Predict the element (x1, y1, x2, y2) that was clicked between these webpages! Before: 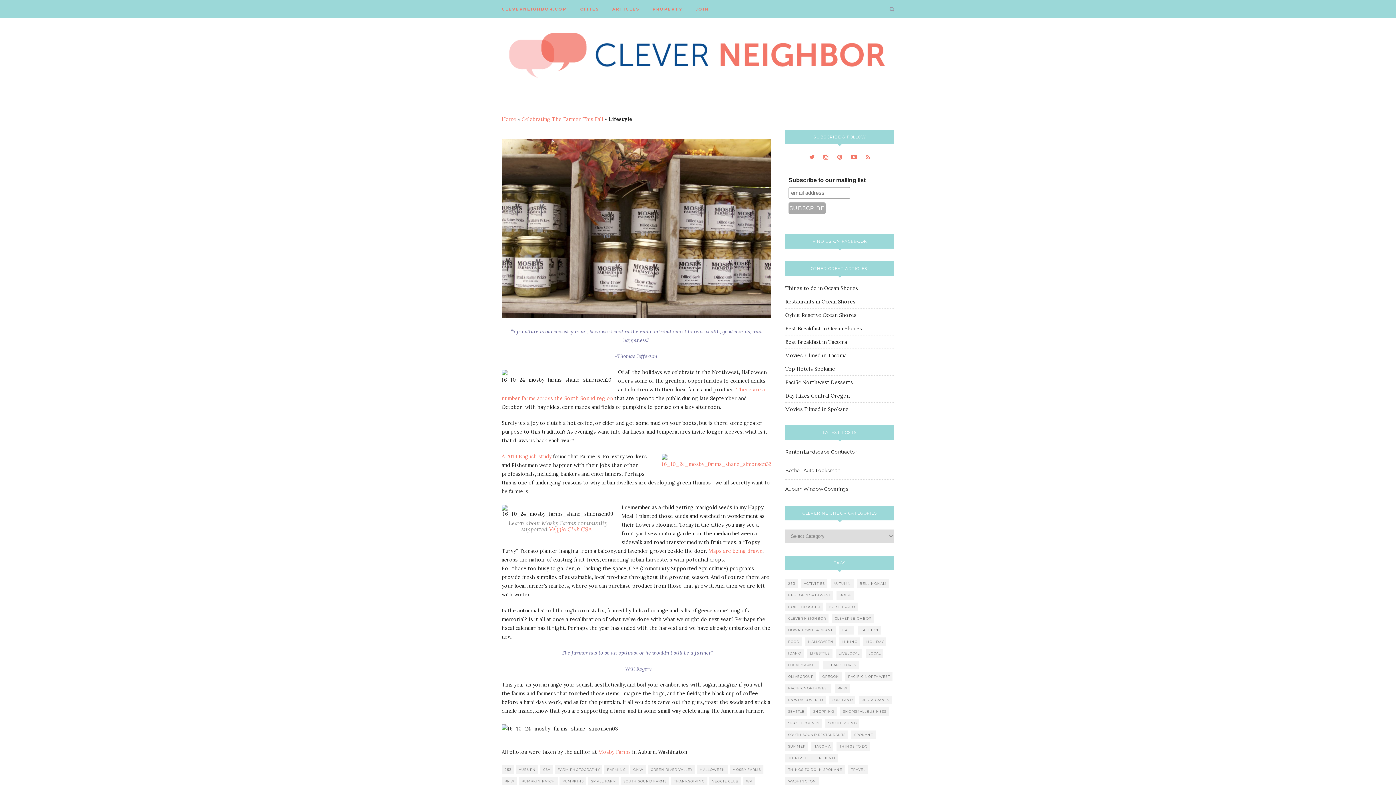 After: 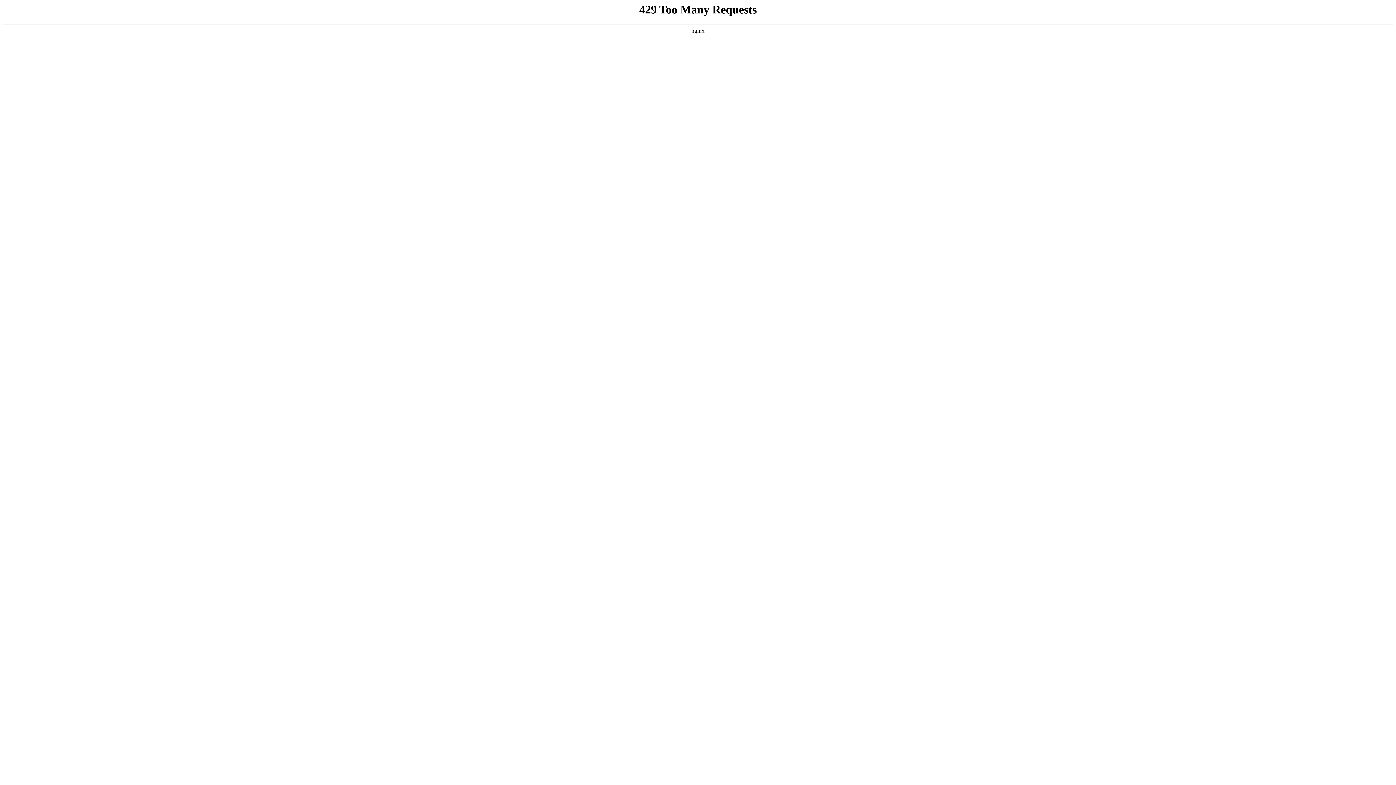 Action: bbox: (785, 614, 828, 623) label: Clever Neighbor (8 items)